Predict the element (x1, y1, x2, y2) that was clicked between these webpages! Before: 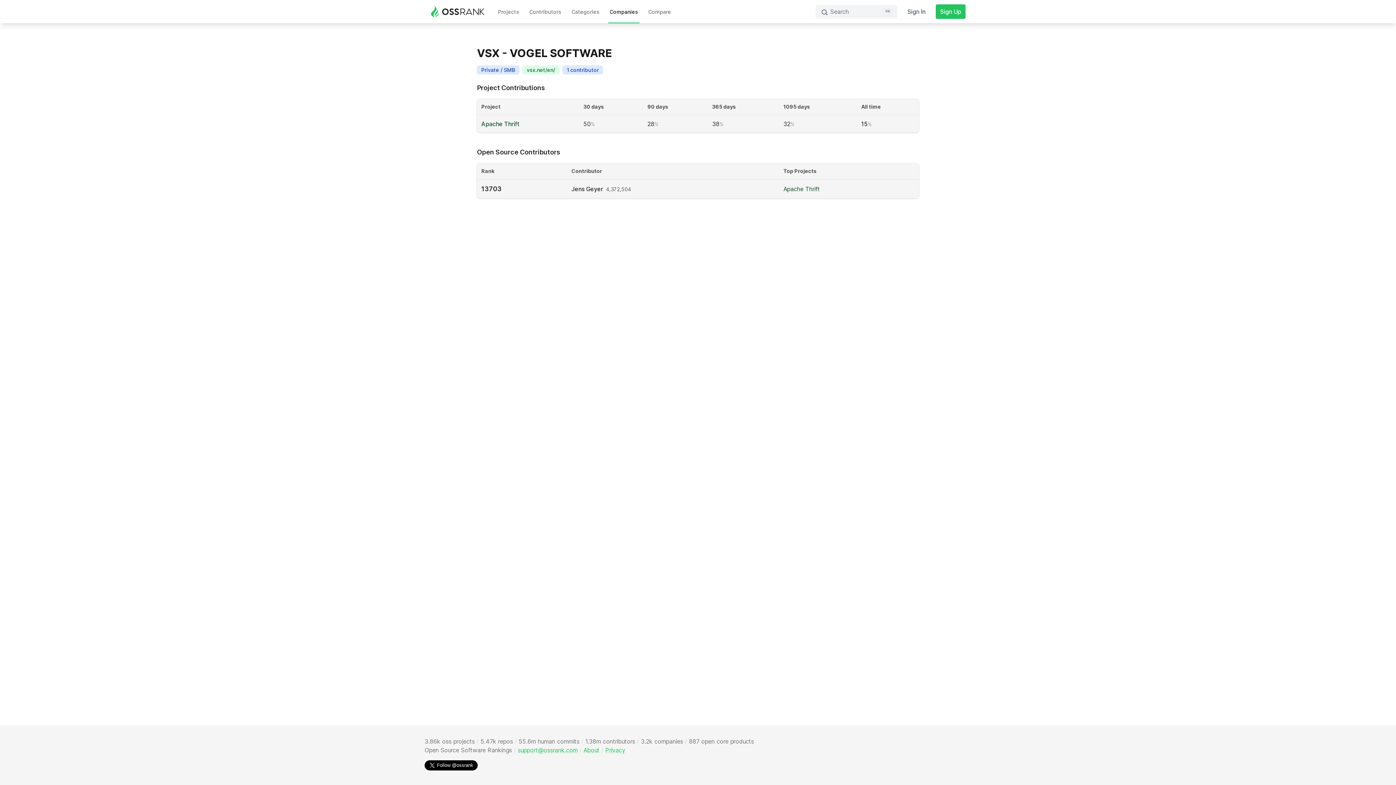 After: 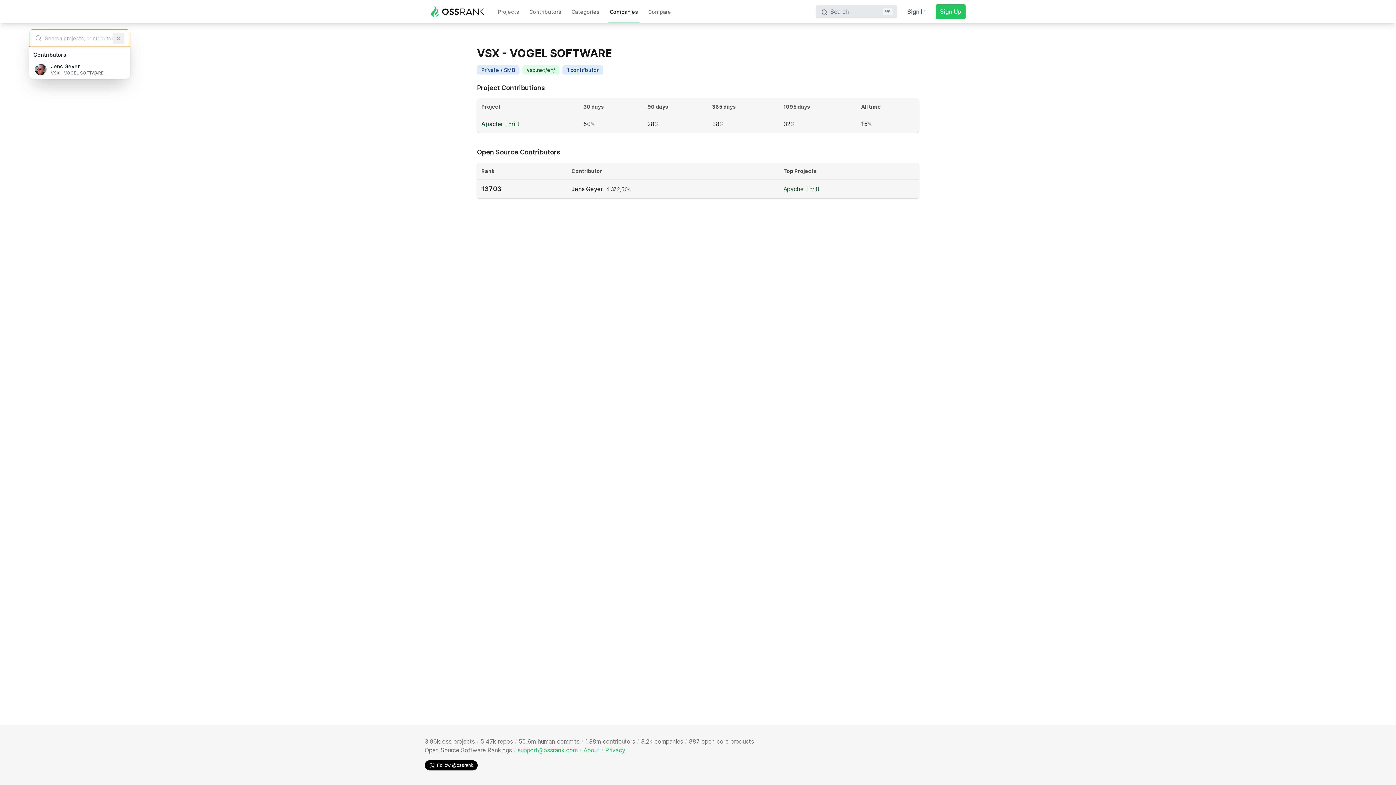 Action: label: Search
⌘
K bbox: (816, 5, 897, 18)